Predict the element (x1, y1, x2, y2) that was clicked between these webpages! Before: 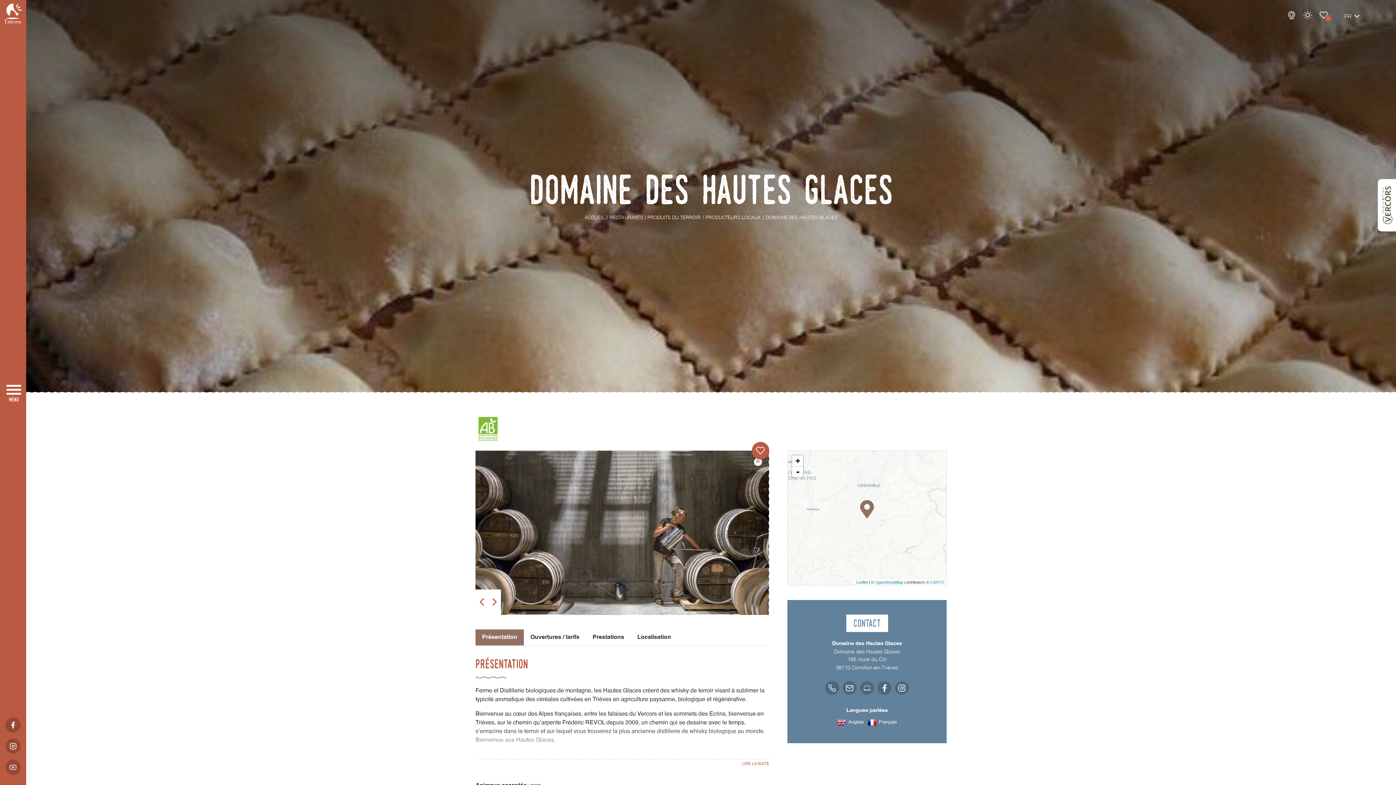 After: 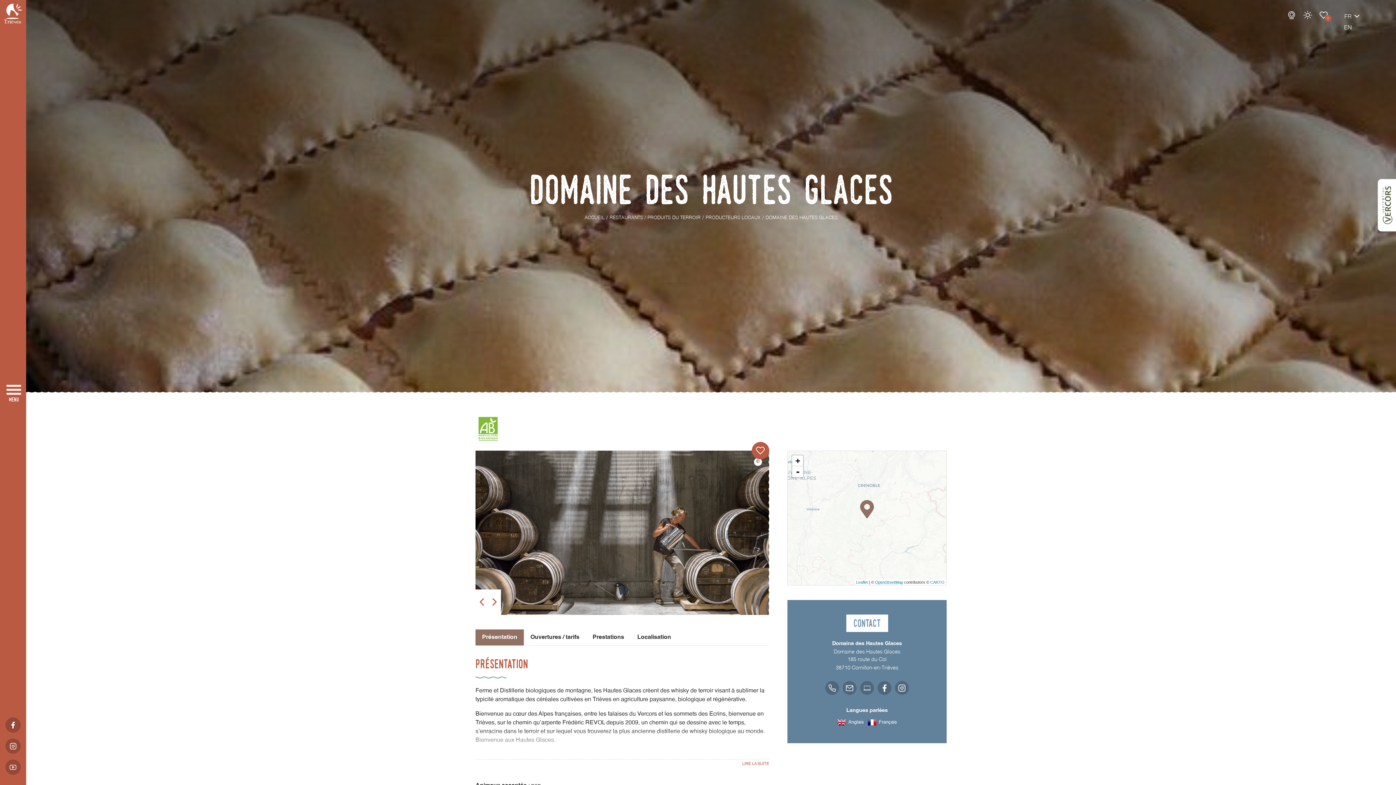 Action: bbox: (1342, 11, 1353, 22) label: FR